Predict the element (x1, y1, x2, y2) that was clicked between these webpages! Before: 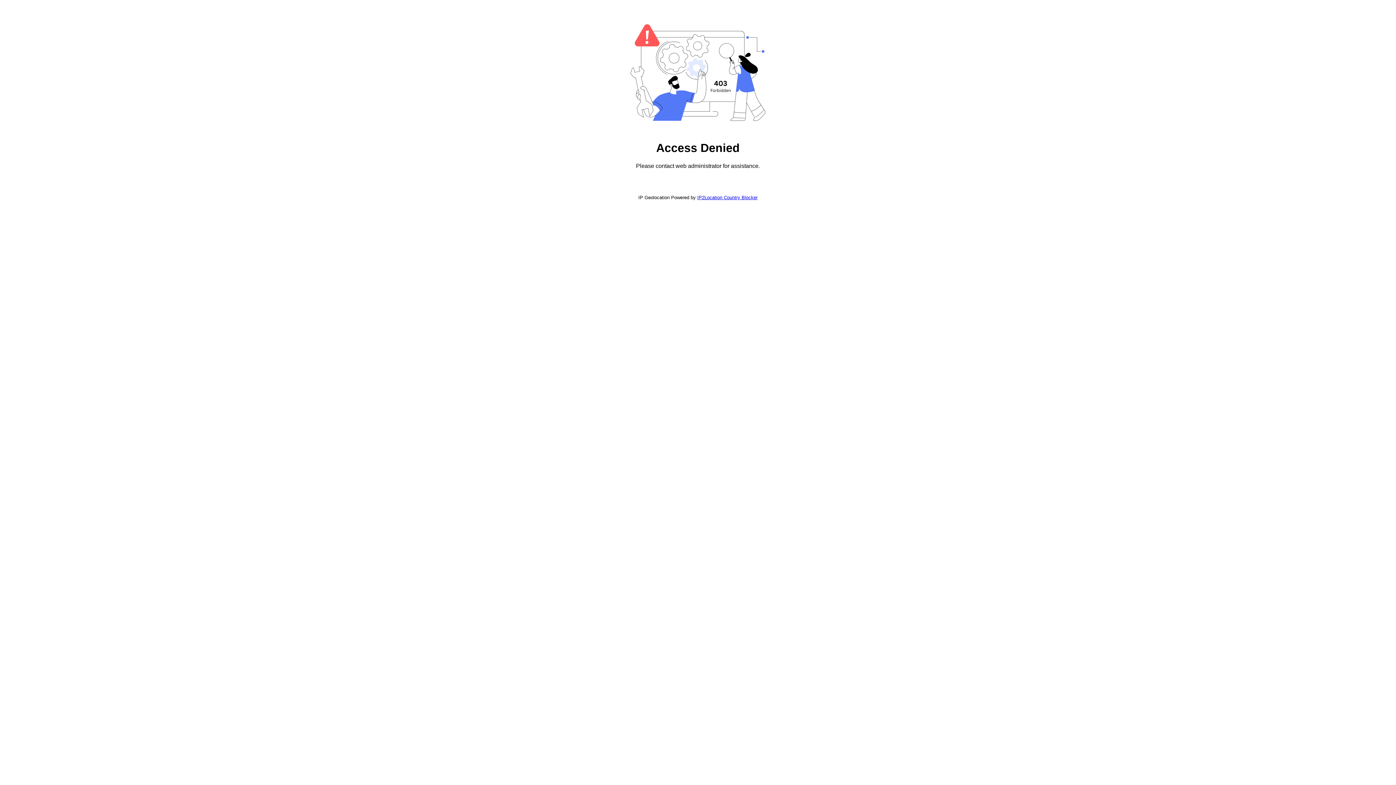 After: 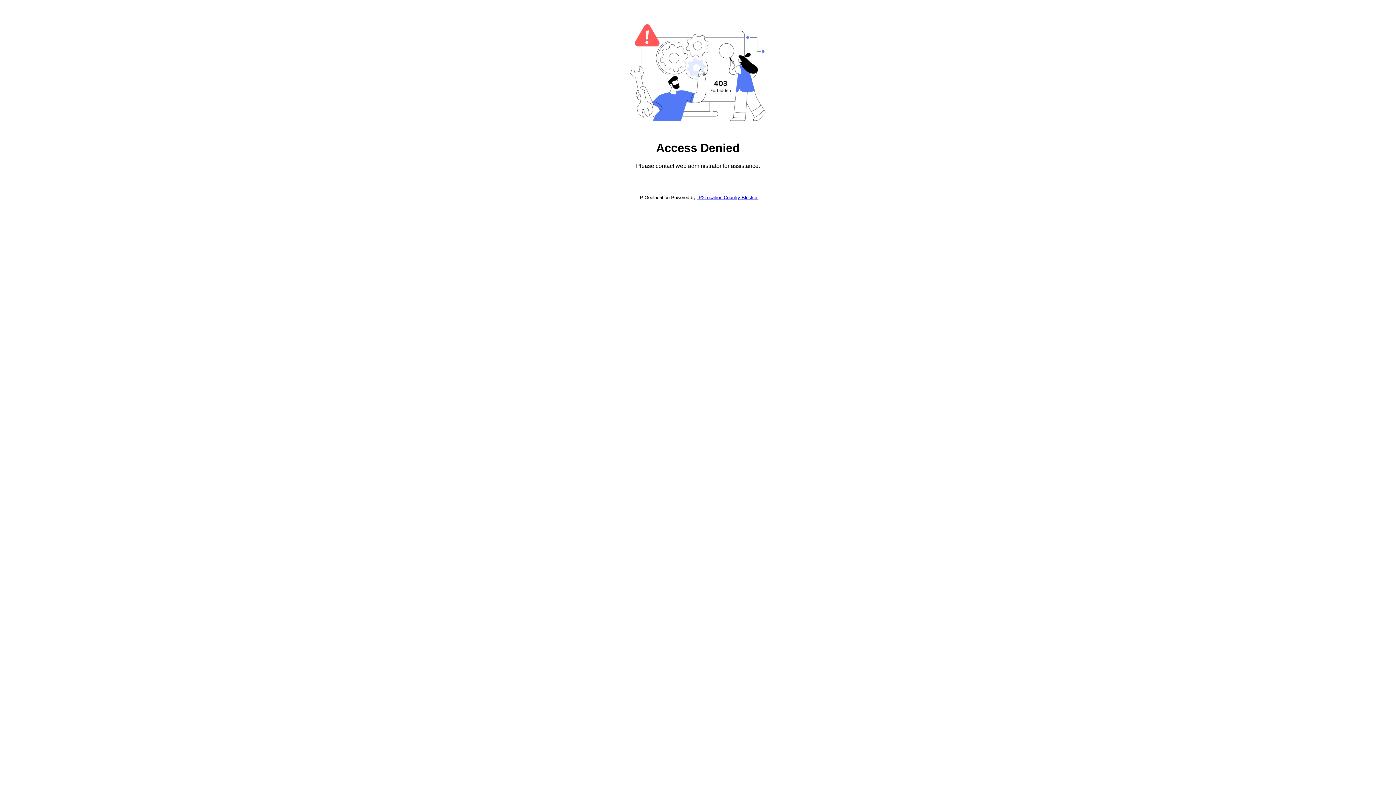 Action: bbox: (697, 194, 757, 200) label: IP2Location Country Blocker